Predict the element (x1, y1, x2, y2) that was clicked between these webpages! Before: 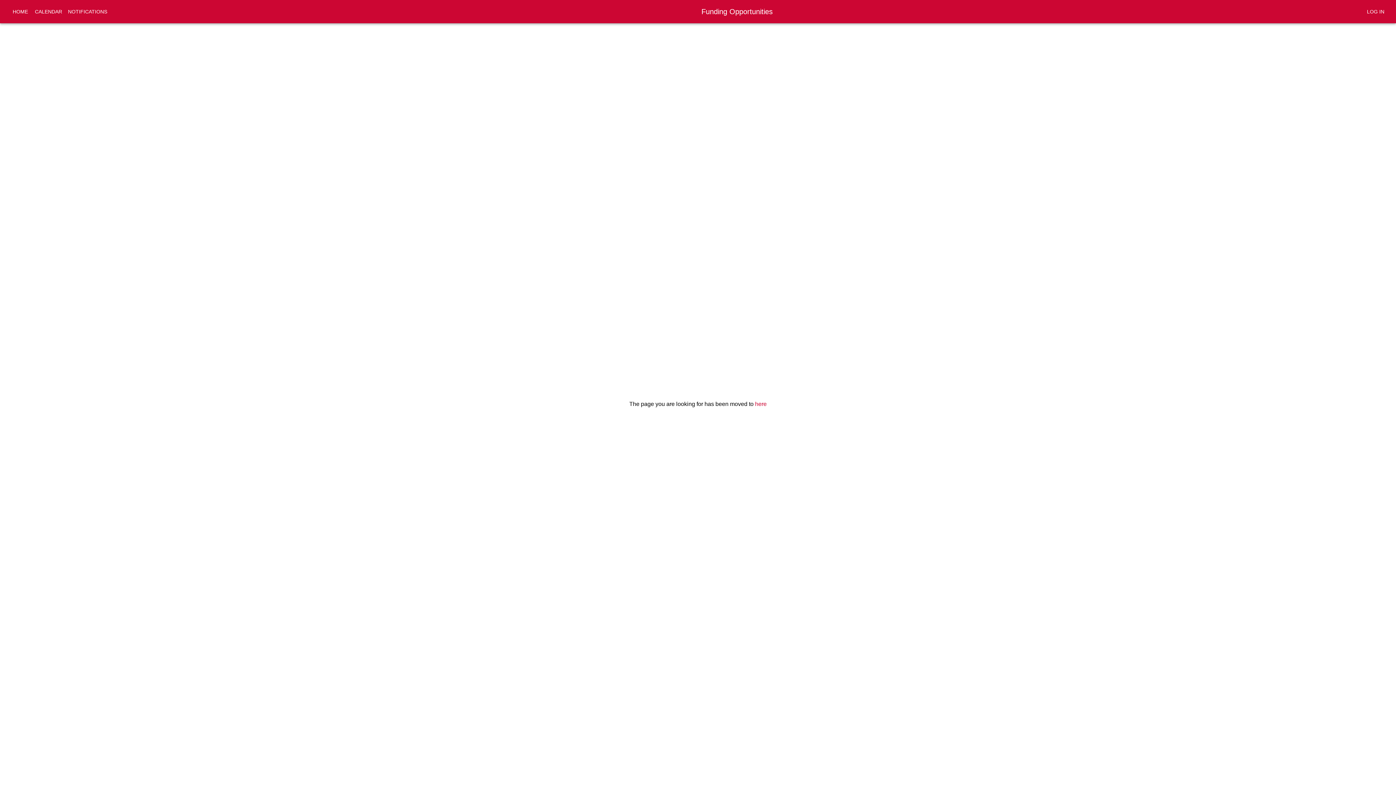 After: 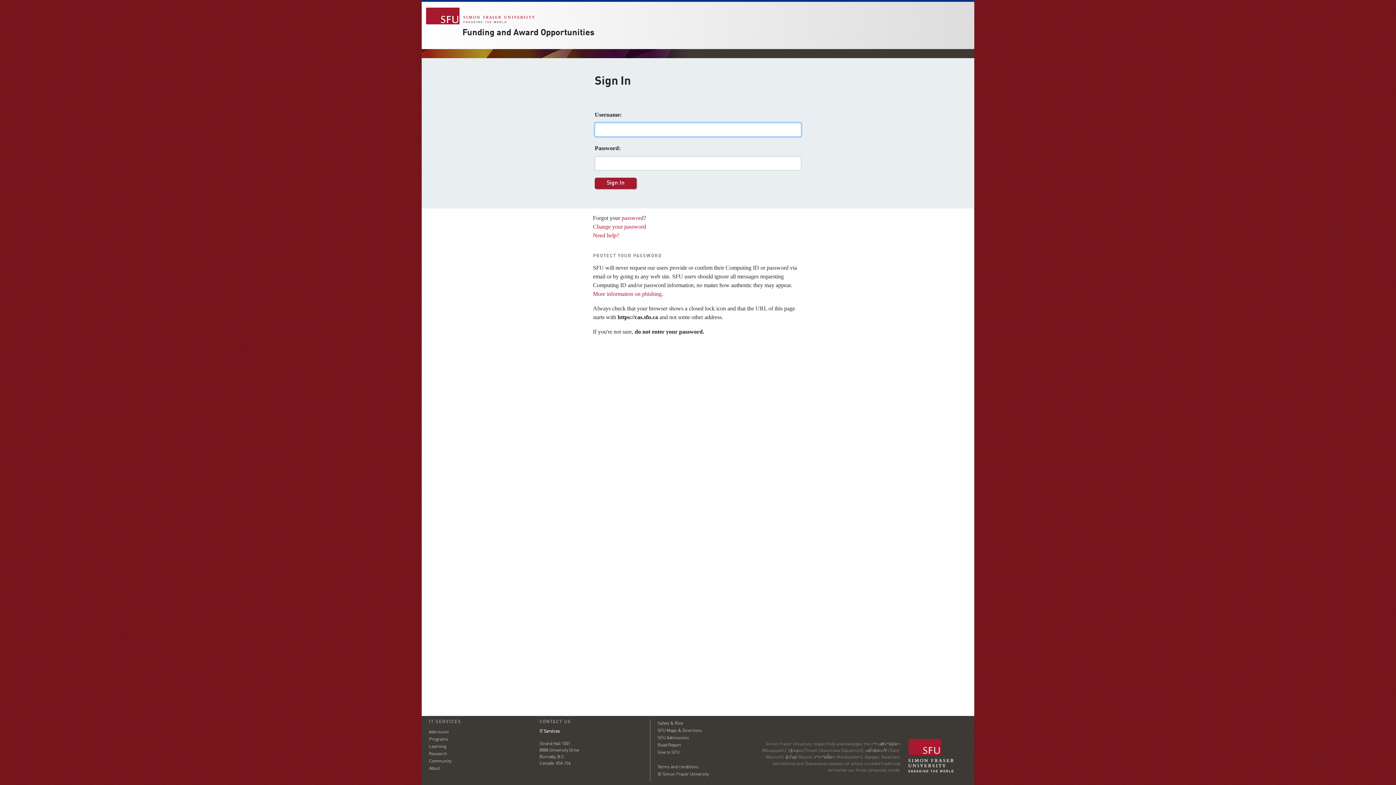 Action: bbox: (1364, 5, 1387, 18) label: LOG IN